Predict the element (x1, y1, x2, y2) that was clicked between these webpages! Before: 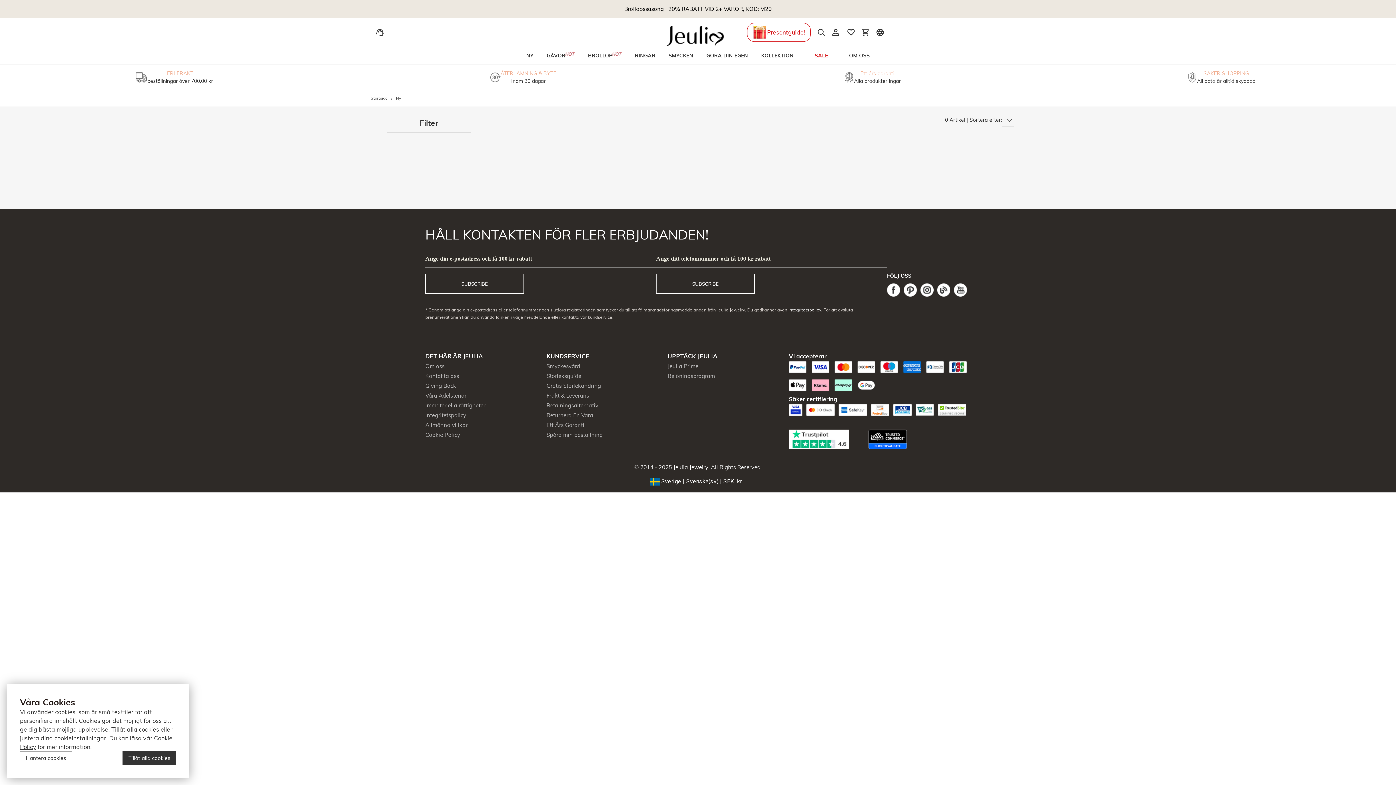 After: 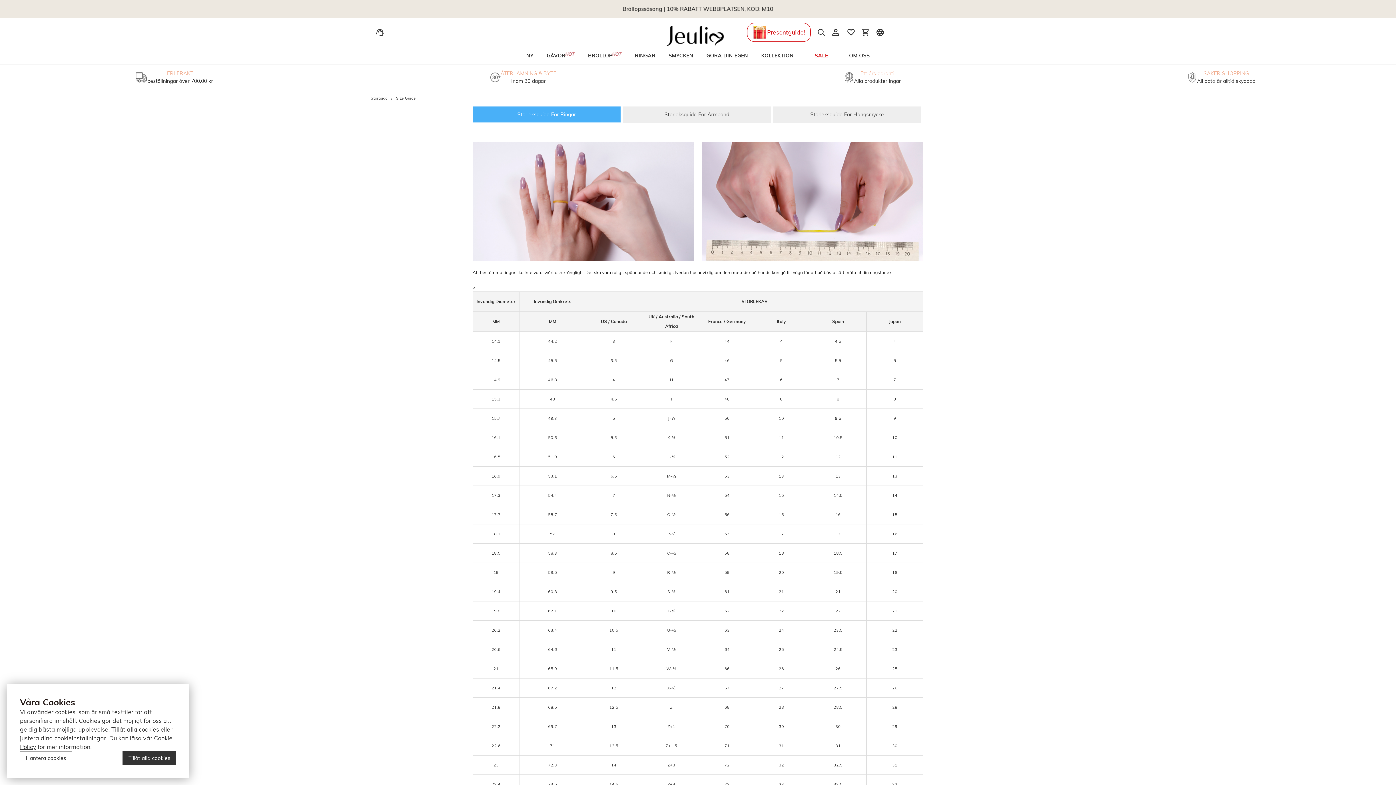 Action: bbox: (546, 372, 581, 379) label: Storleksguide